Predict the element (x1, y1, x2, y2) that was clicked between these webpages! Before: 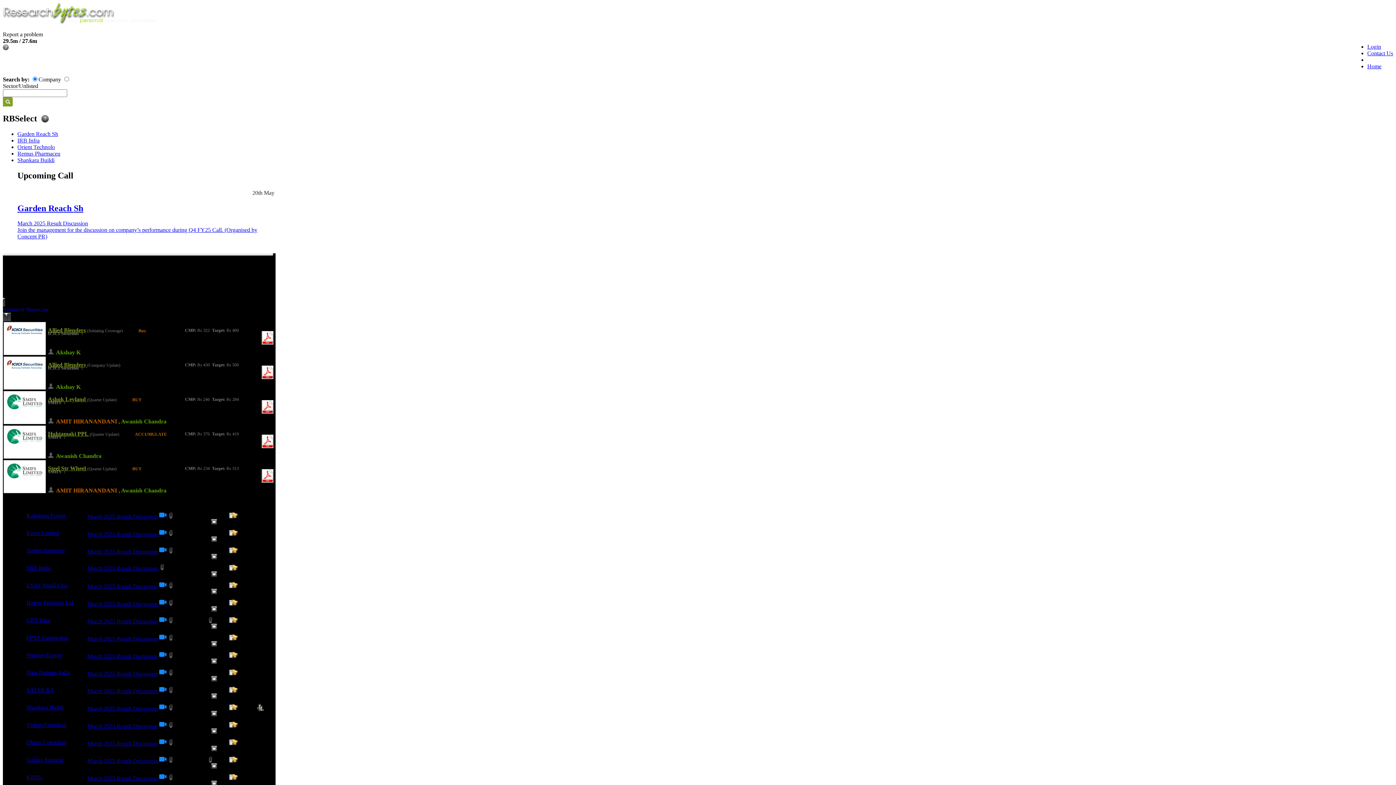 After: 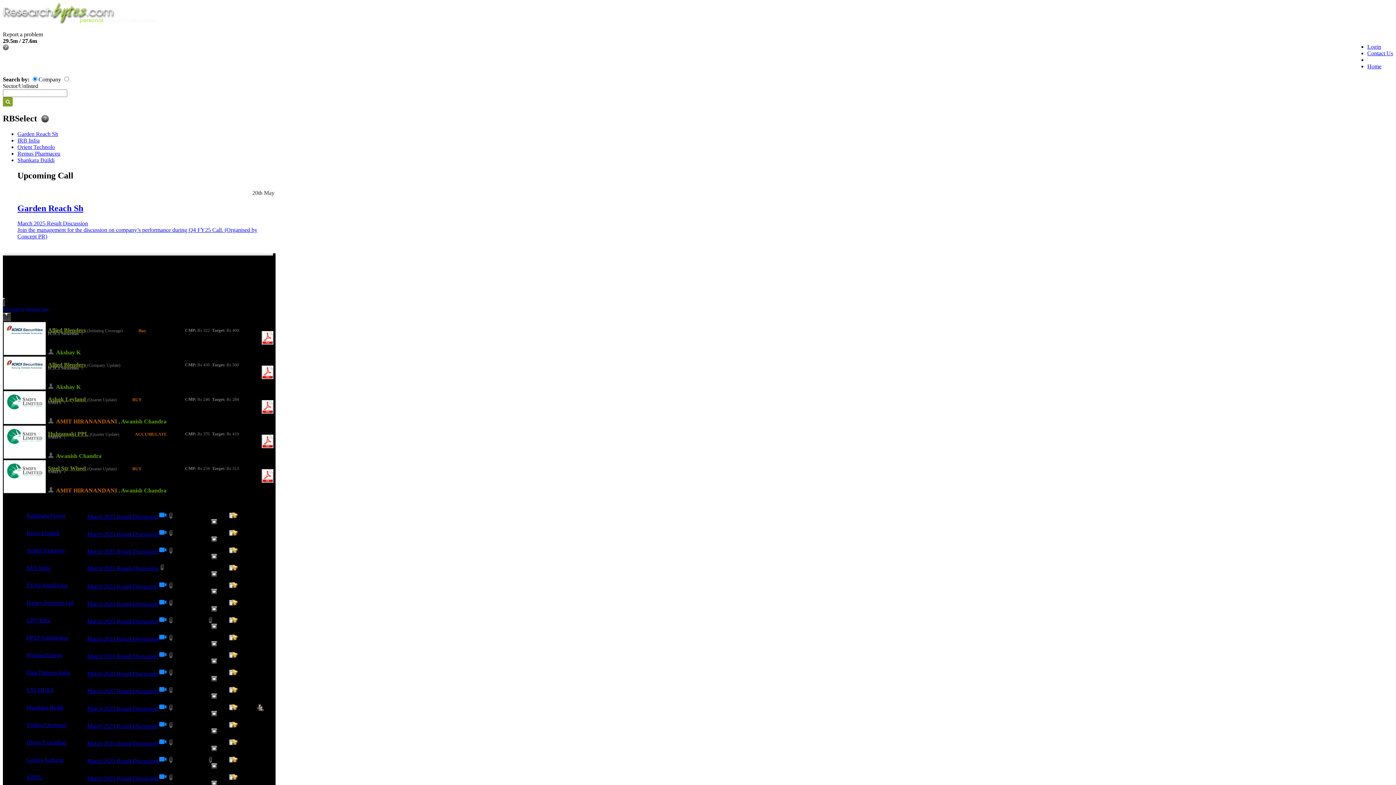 Action: bbox: (1367, 43, 1381, 49) label: Login